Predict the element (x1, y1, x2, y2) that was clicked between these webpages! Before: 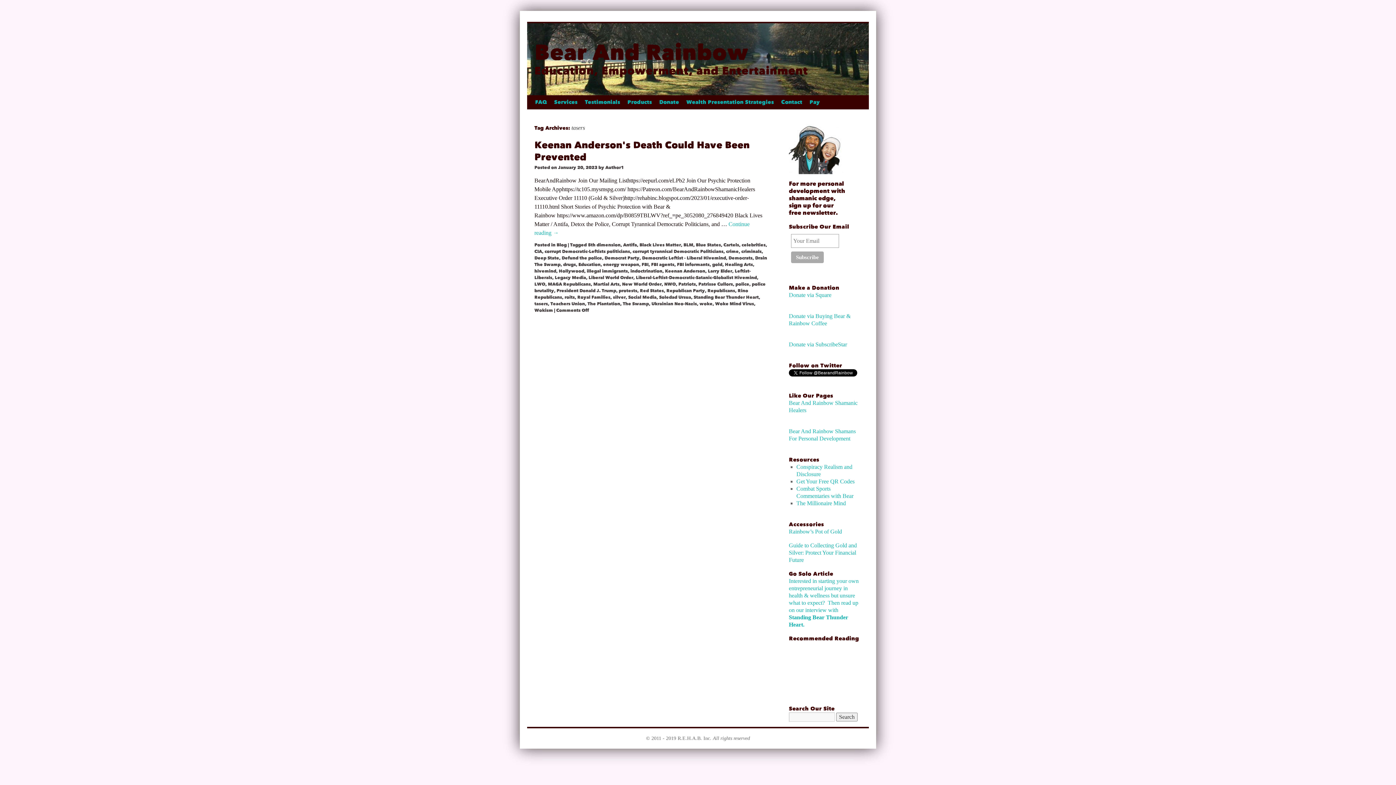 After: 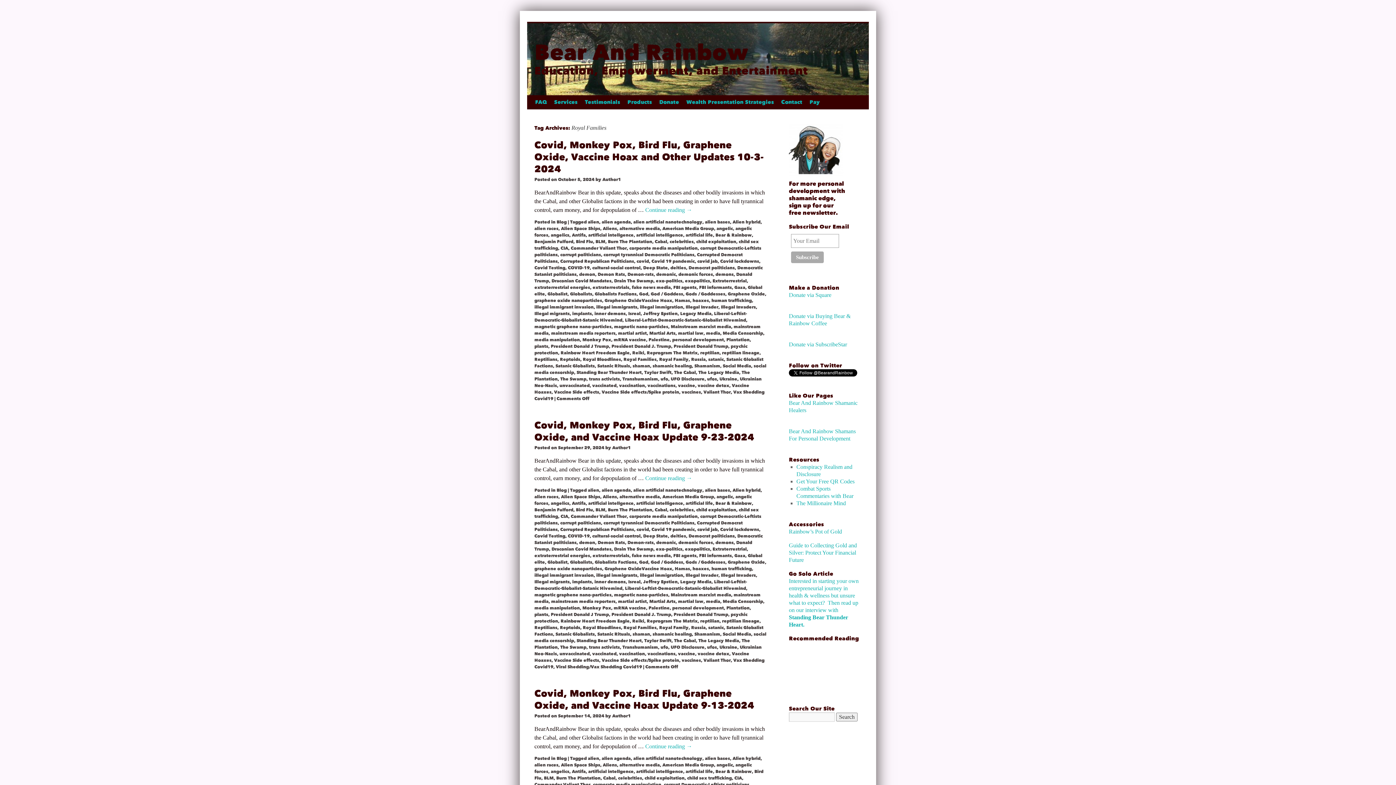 Action: label: Royal Families bbox: (577, 294, 610, 300)